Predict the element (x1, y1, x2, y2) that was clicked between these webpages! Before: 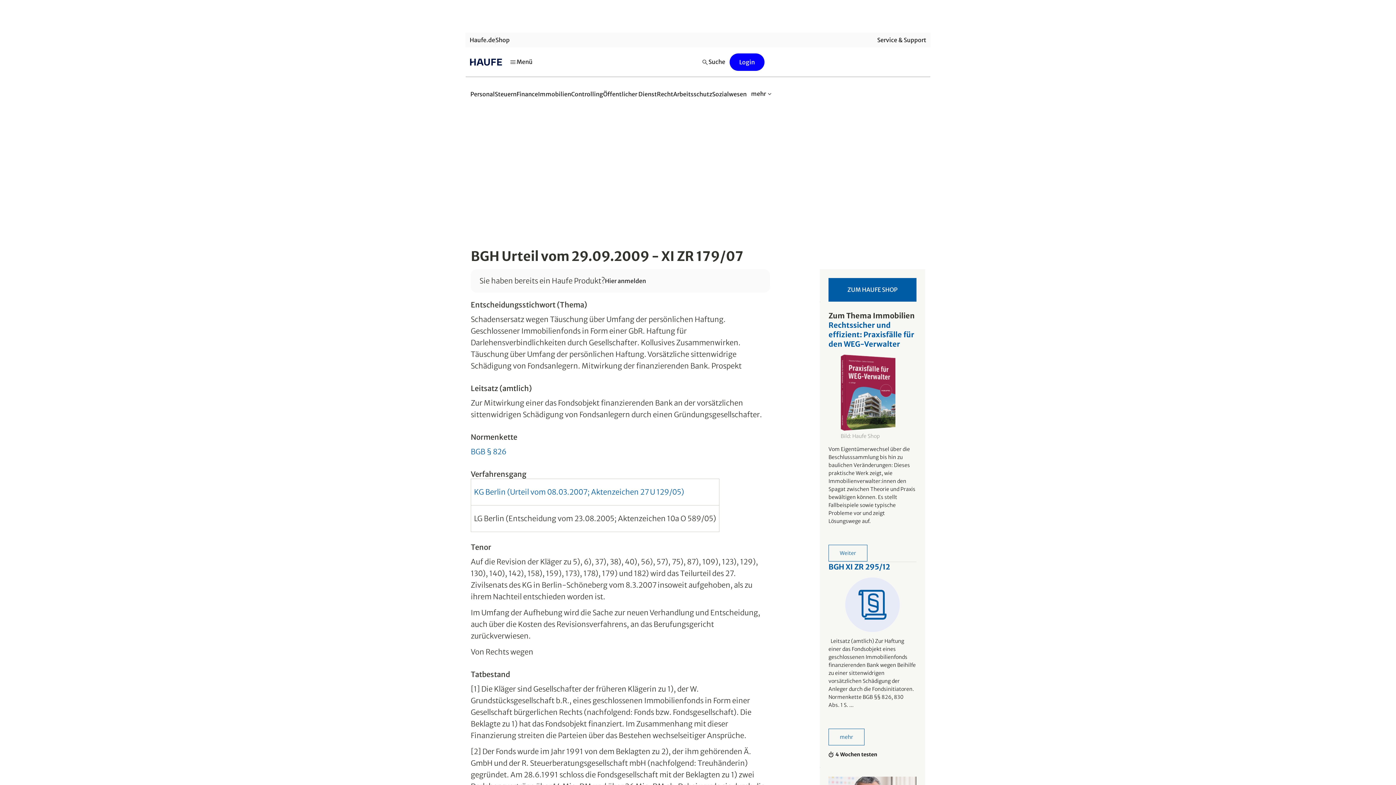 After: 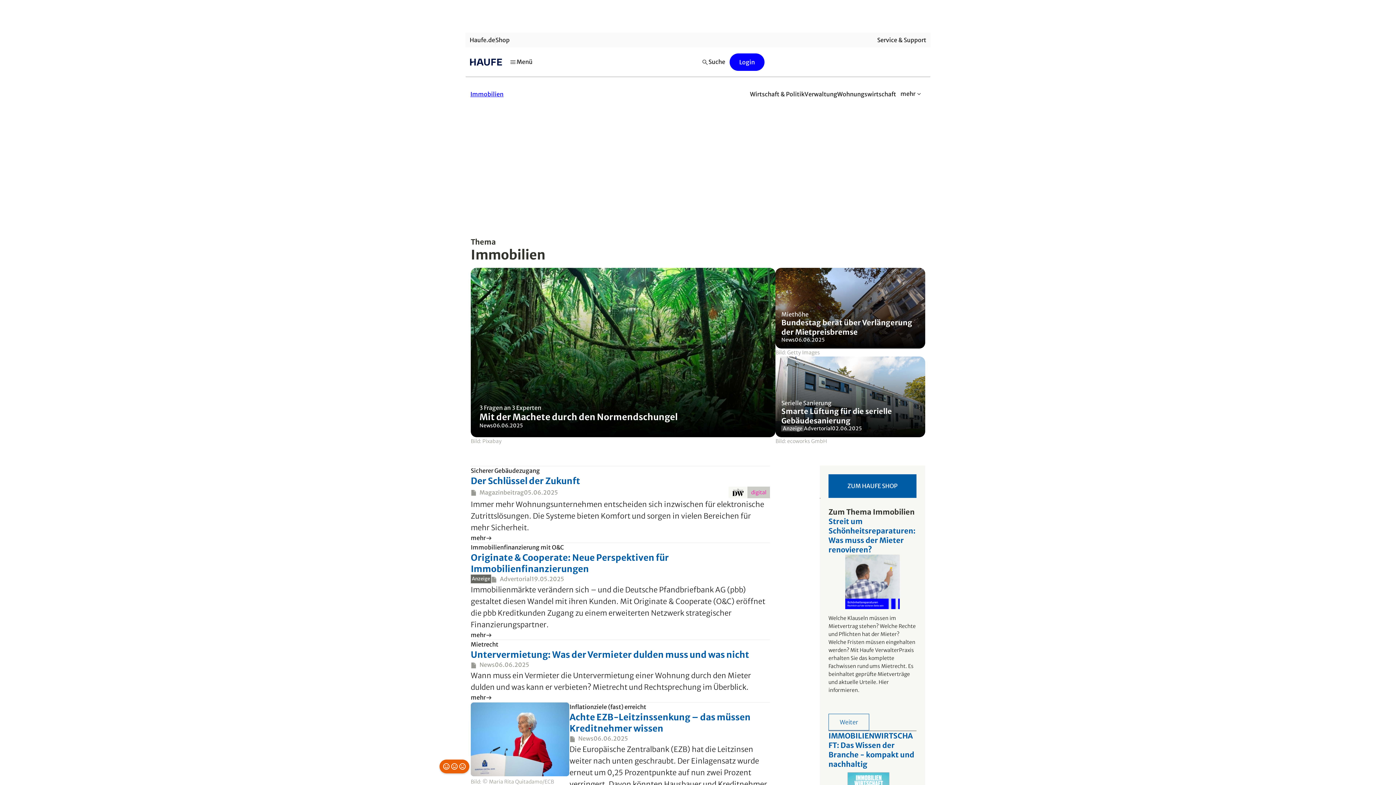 Action: label: Immobilien bbox: (538, 86, 571, 102)